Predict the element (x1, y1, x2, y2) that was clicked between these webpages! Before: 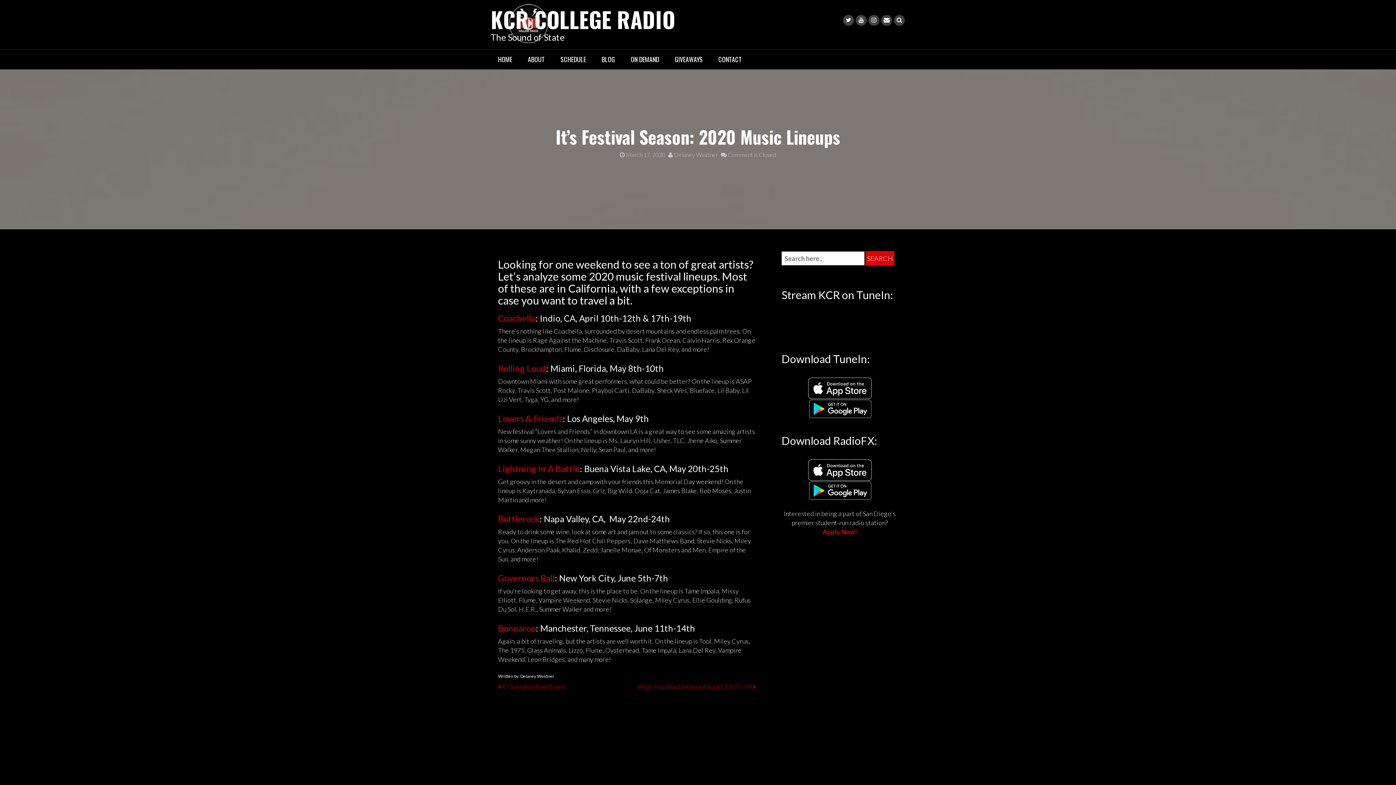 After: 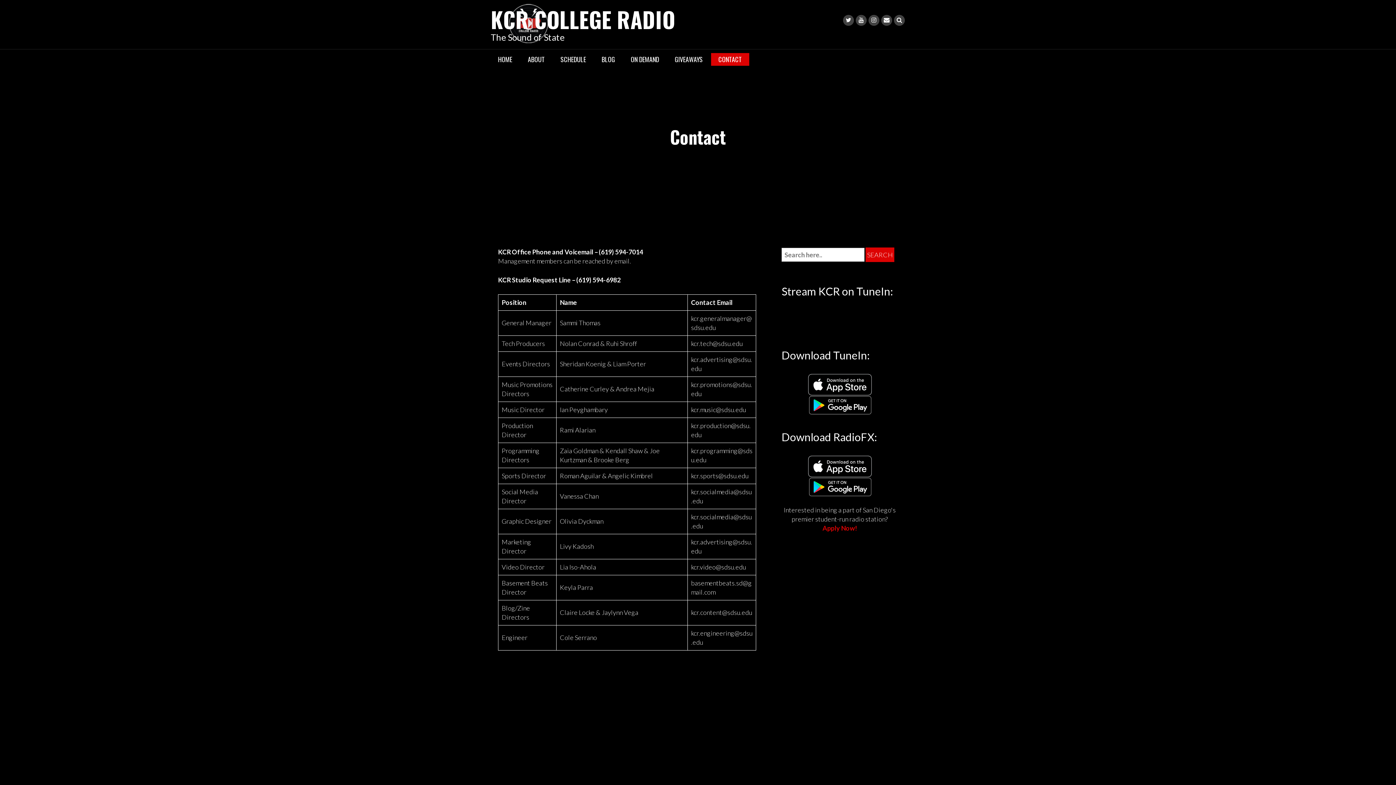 Action: label: CONTACT bbox: (711, 53, 749, 65)